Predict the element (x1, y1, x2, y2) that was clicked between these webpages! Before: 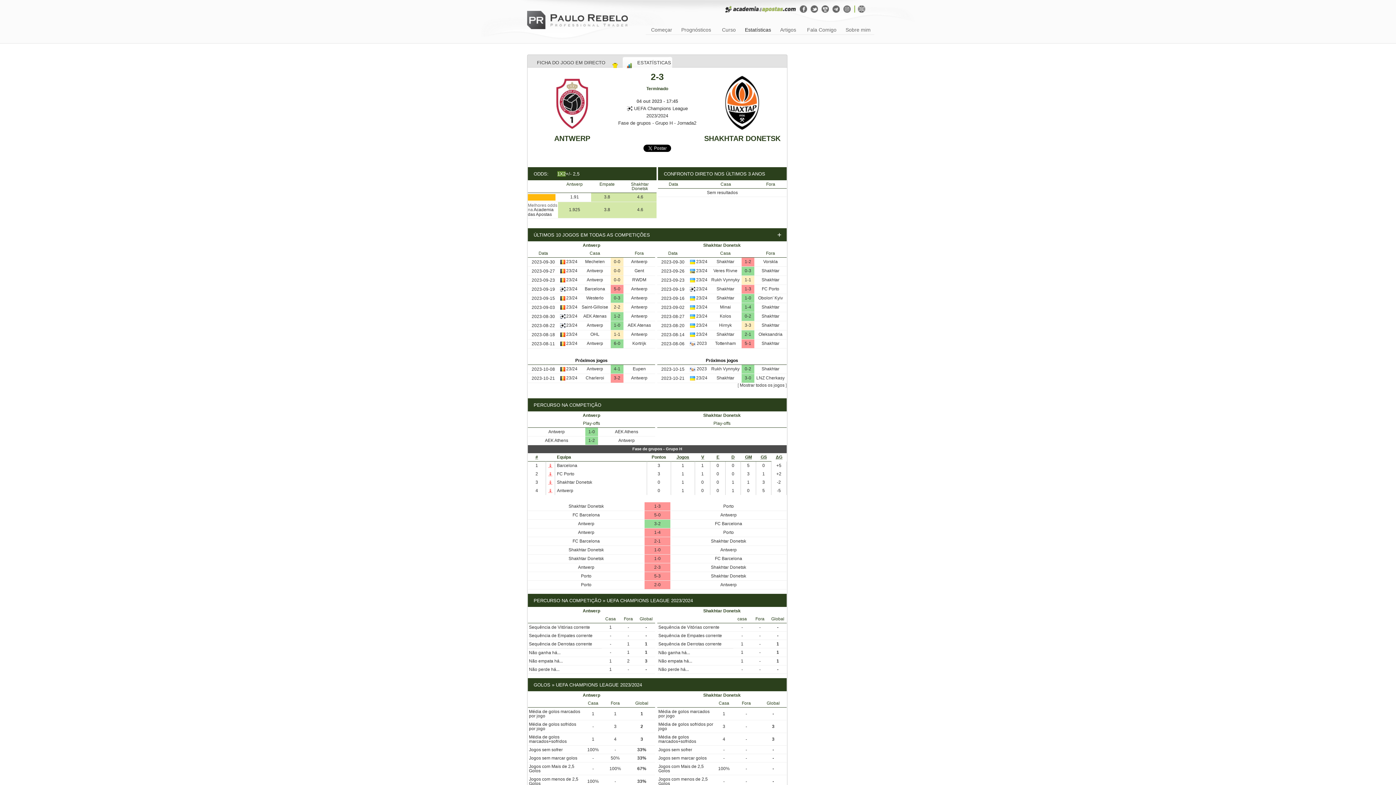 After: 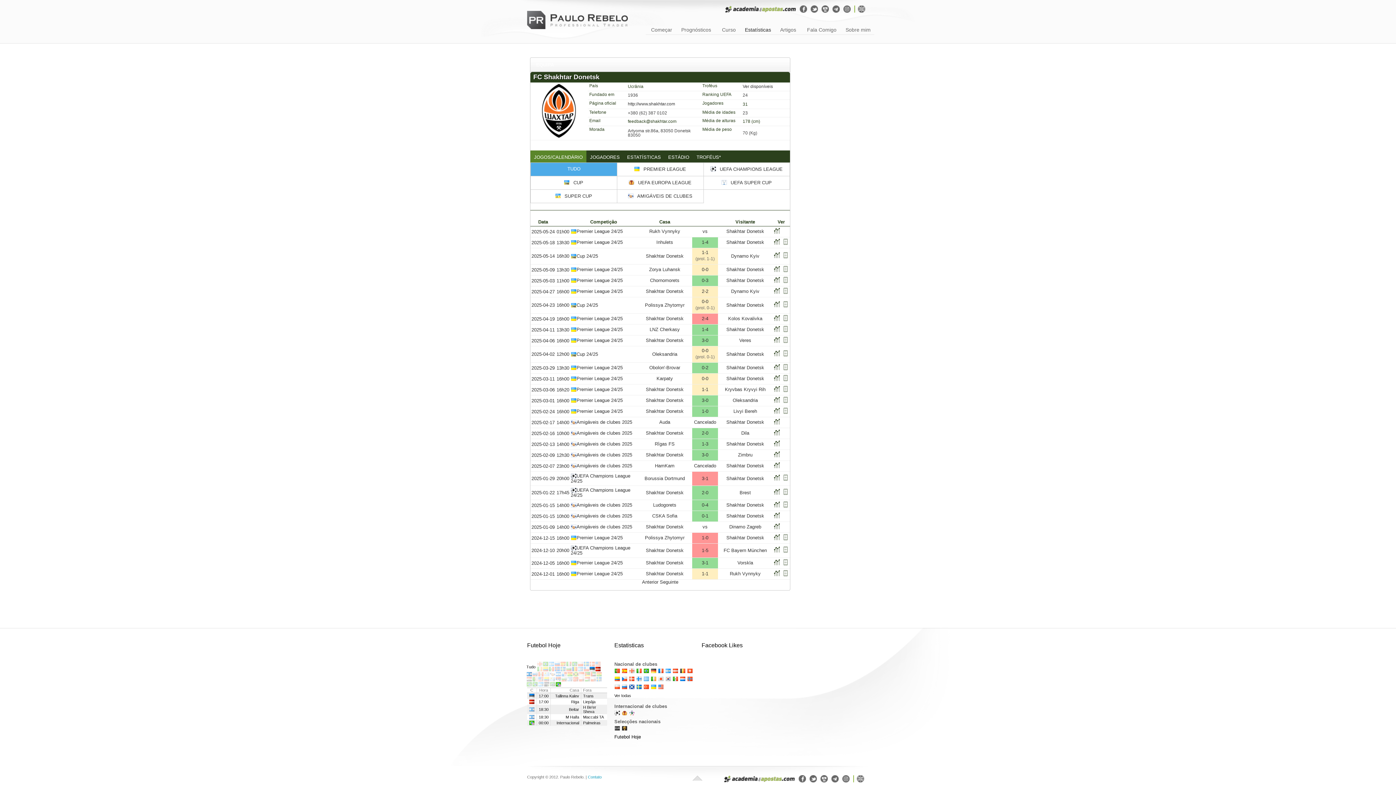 Action: label: Shakhtar bbox: (761, 366, 779, 371)